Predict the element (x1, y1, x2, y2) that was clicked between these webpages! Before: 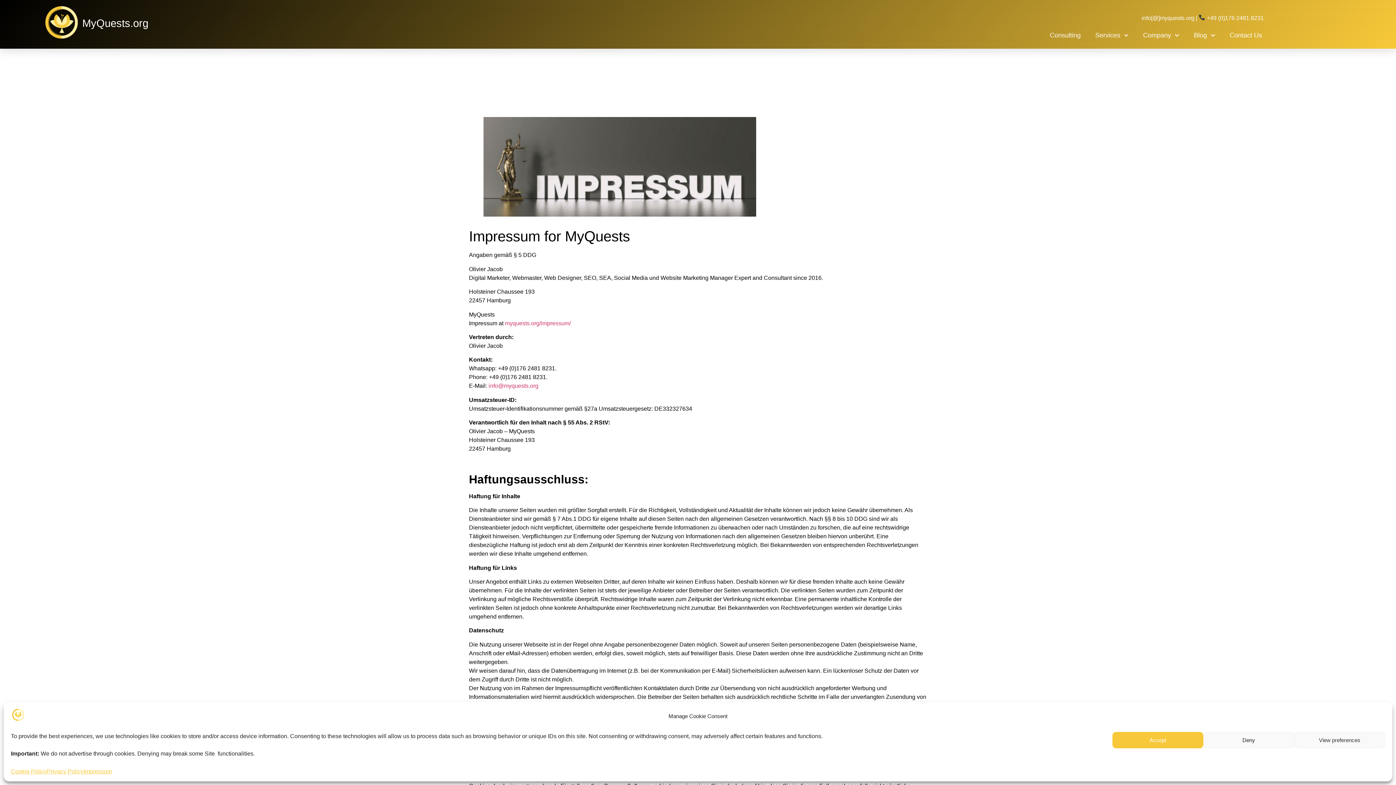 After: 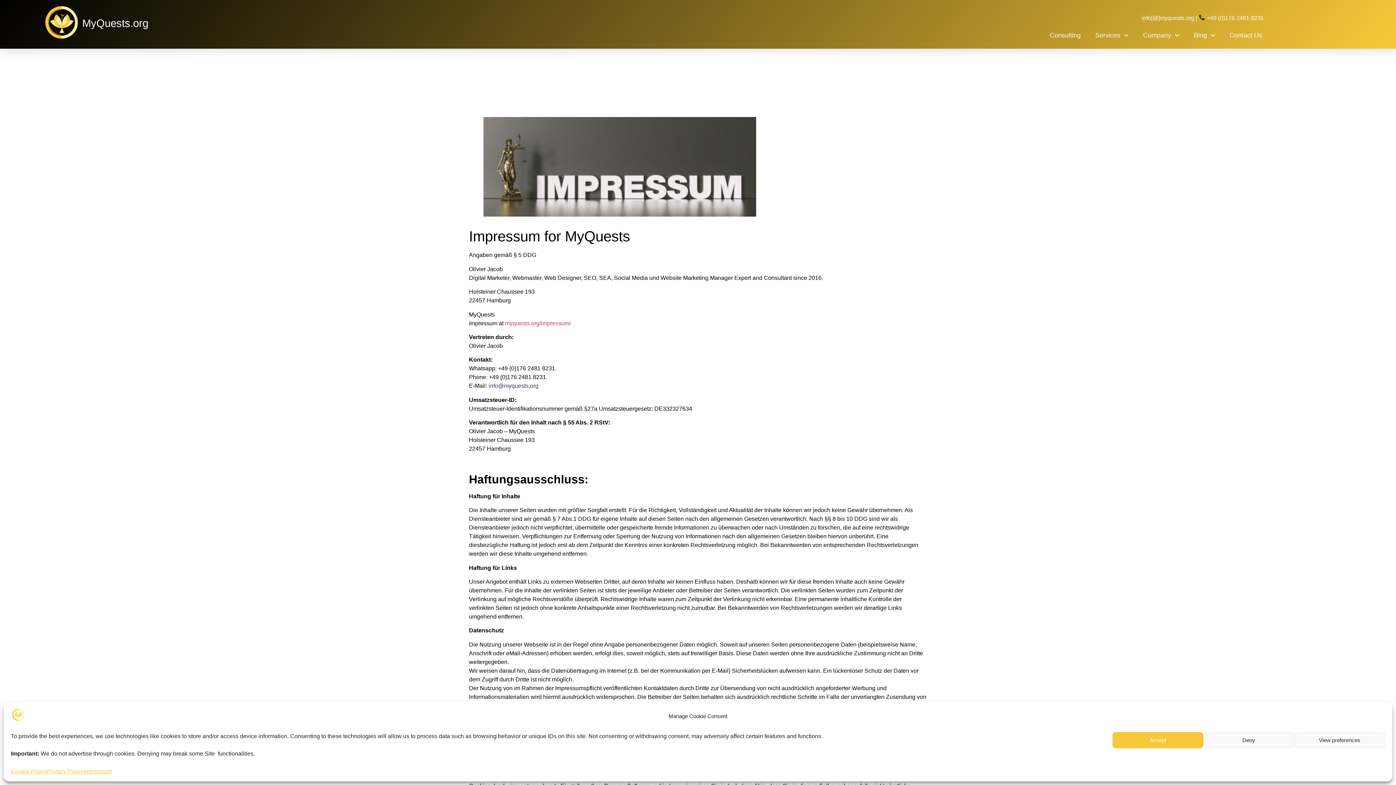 Action: label: info@myquests.org bbox: (488, 383, 538, 389)